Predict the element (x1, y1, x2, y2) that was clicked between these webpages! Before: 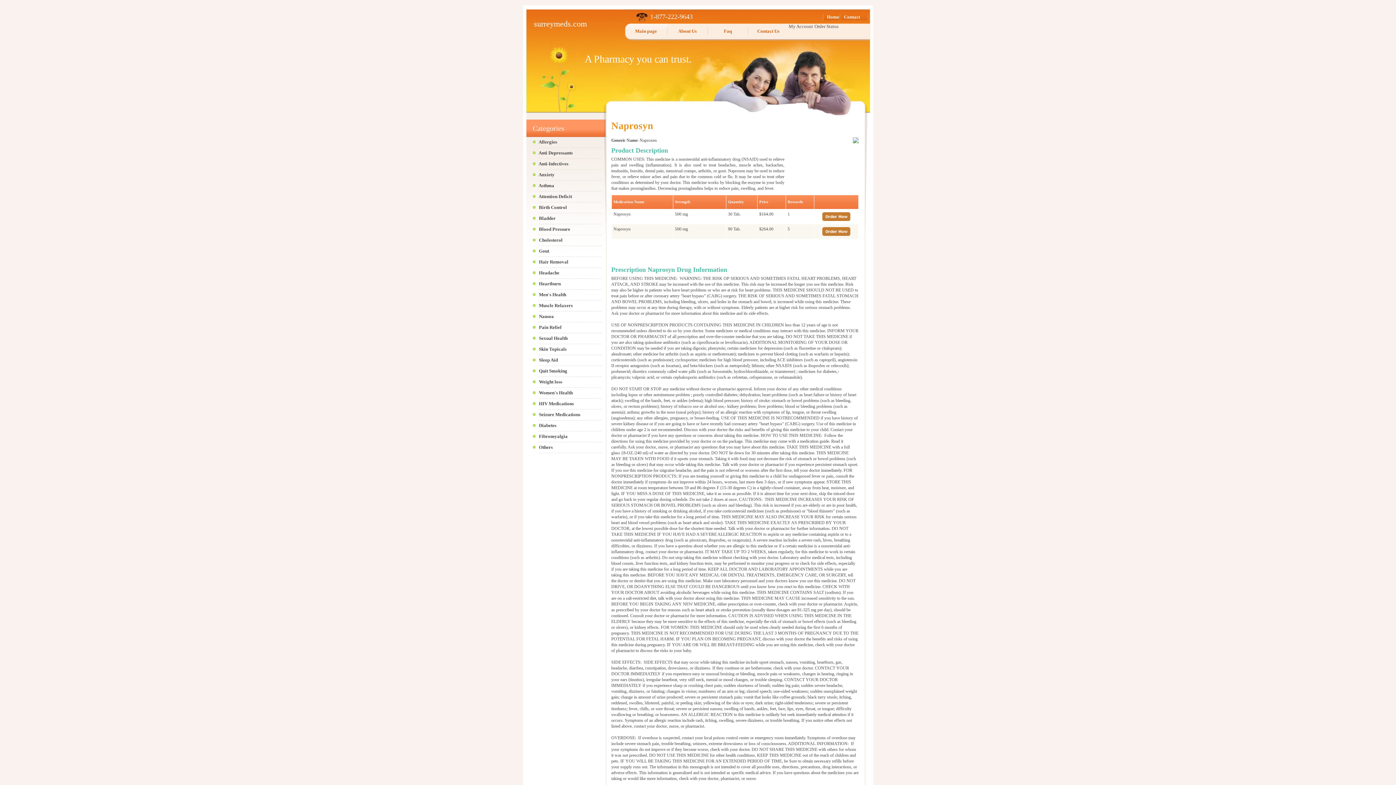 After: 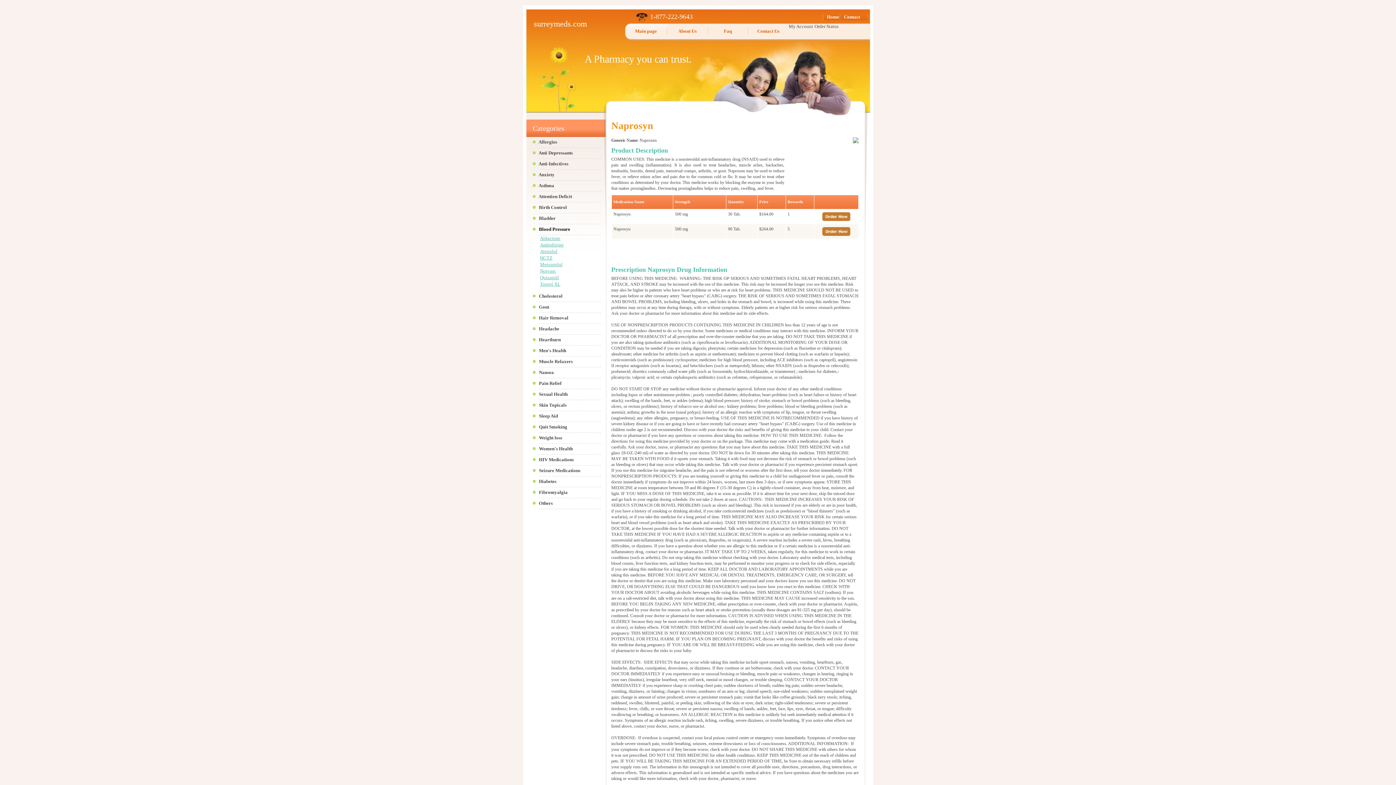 Action: label: Blood Pressure bbox: (539, 226, 570, 232)